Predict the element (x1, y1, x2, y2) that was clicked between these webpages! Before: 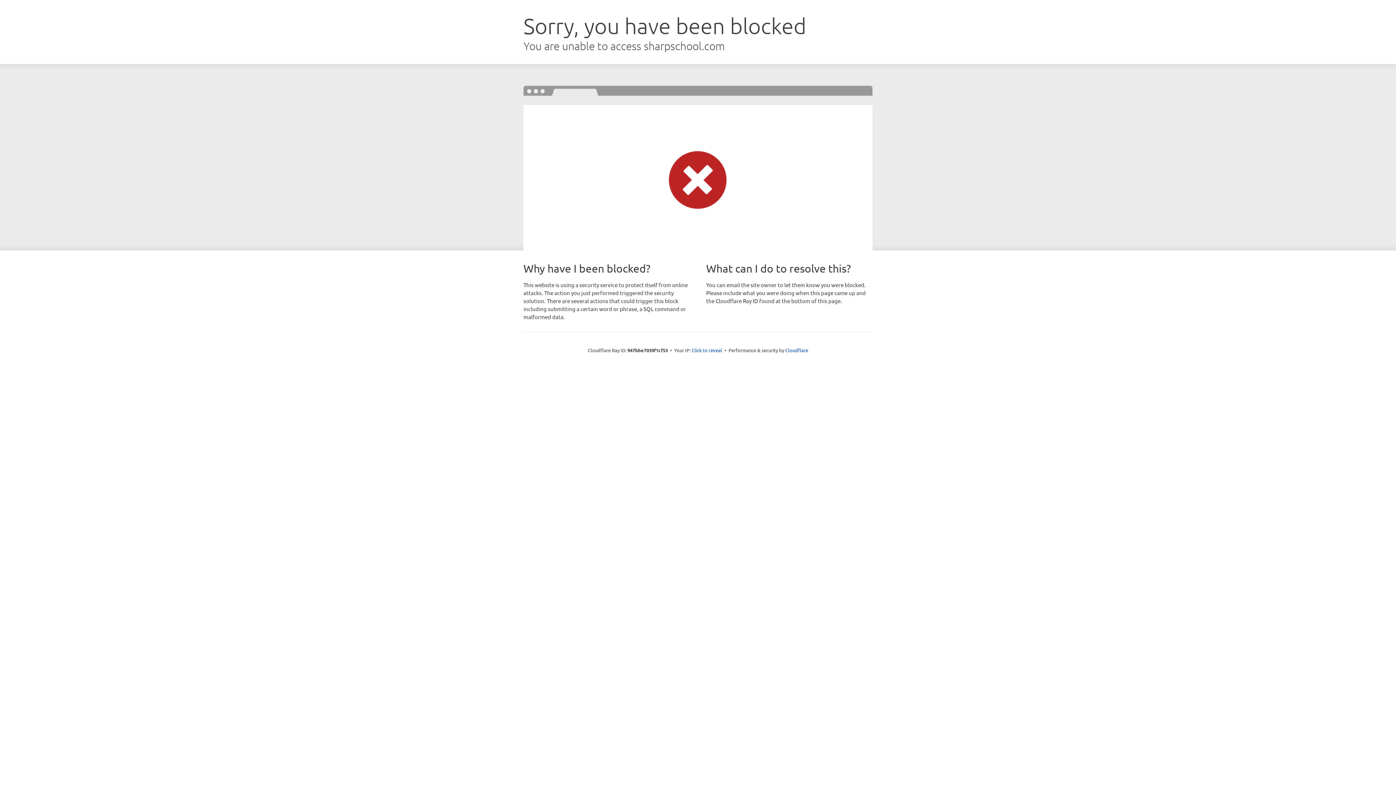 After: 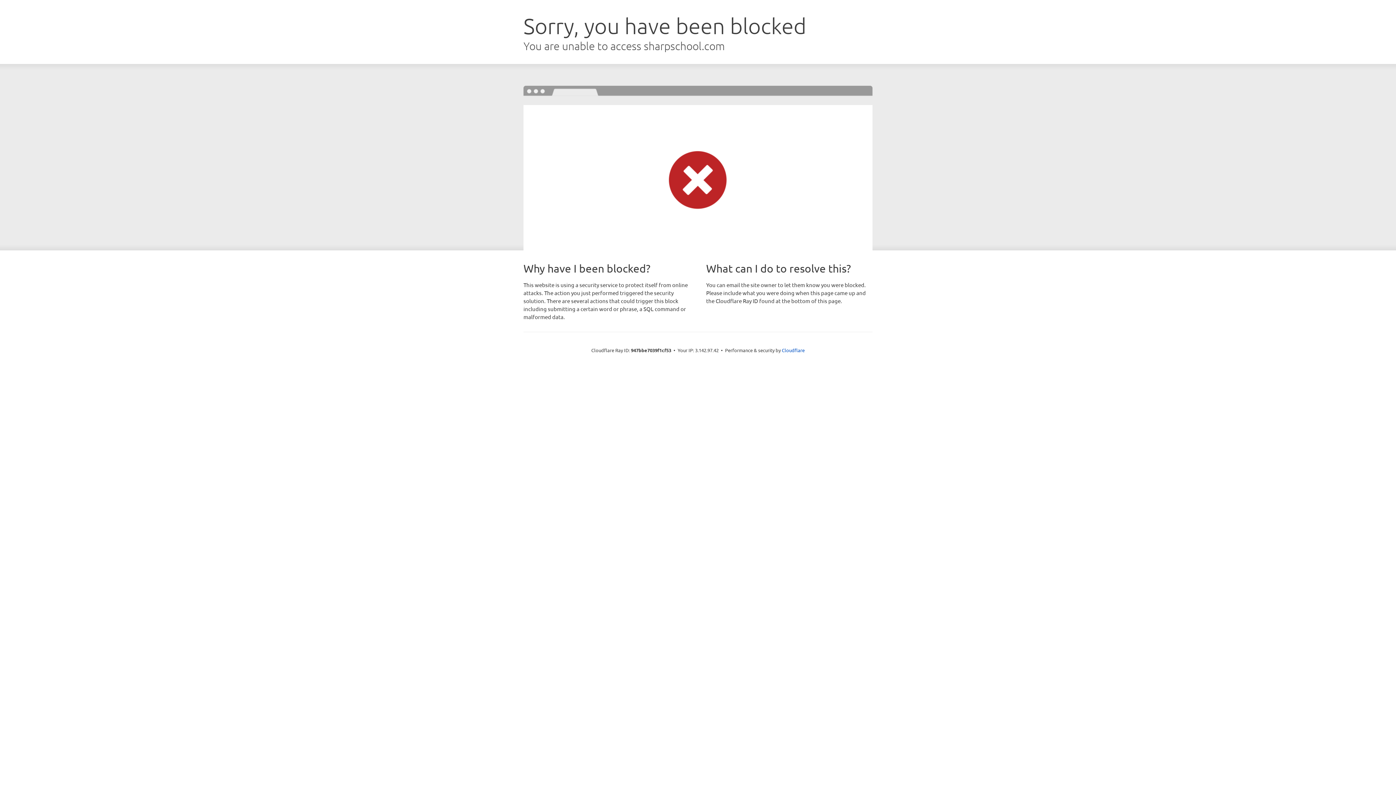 Action: bbox: (691, 346, 722, 353) label: Click to reveal